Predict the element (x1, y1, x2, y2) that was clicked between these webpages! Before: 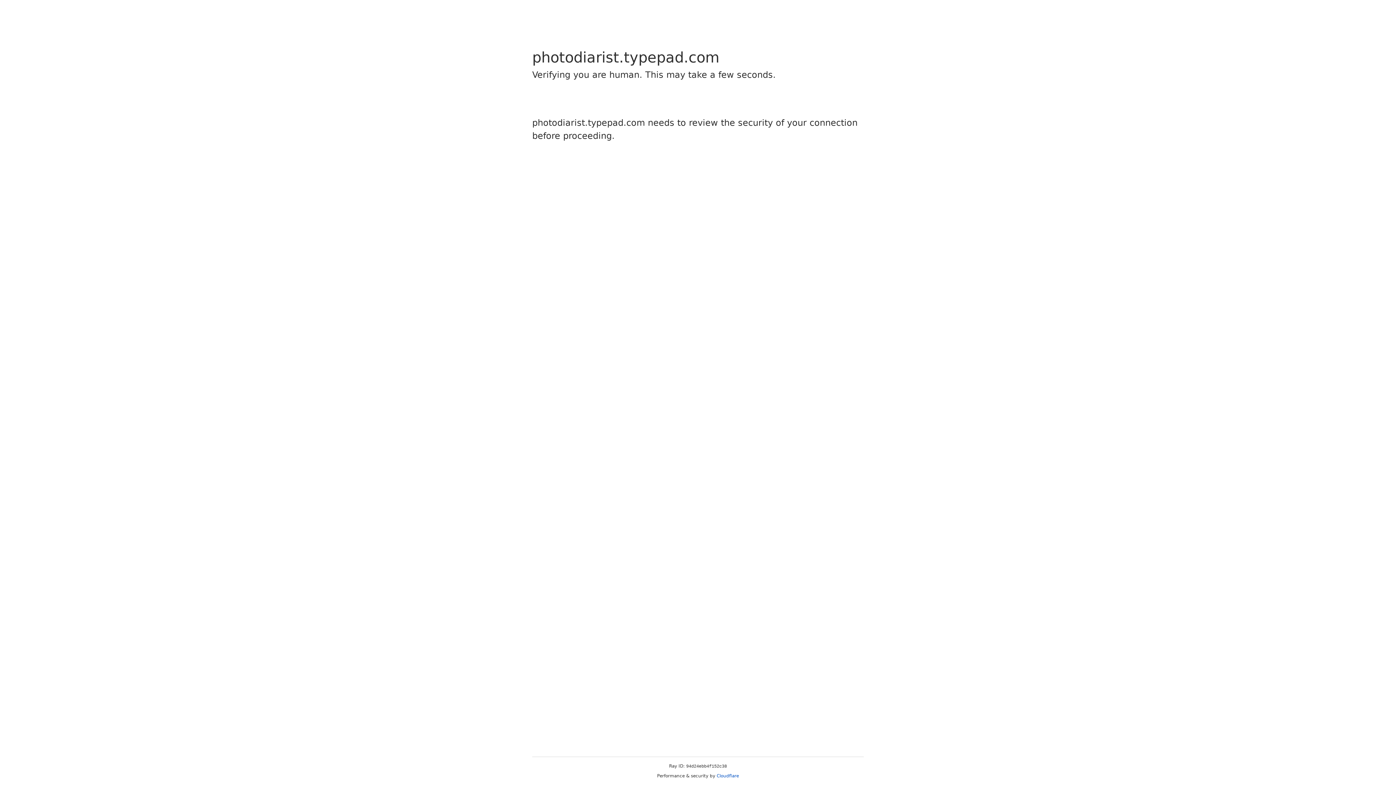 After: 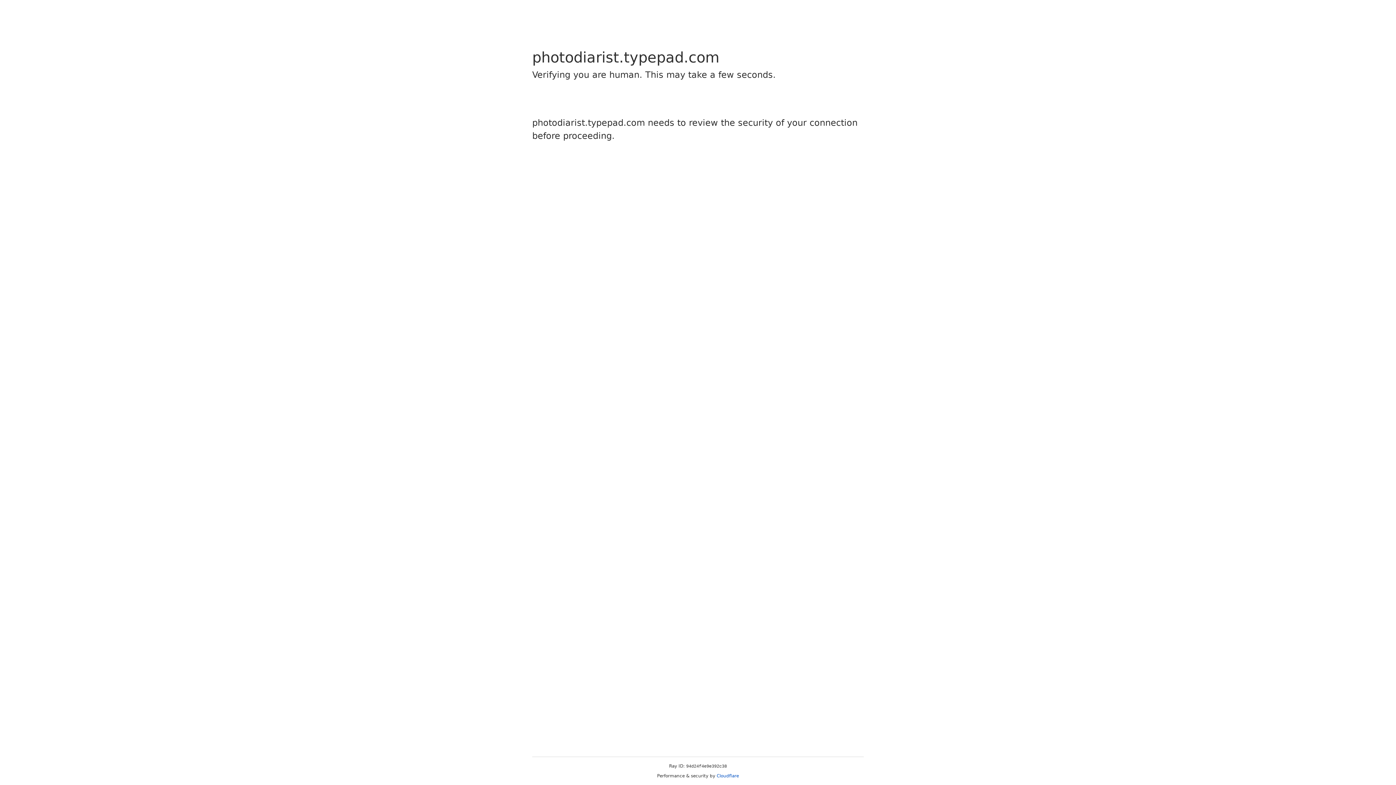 Action: label: Cloudflare bbox: (716, 773, 739, 778)